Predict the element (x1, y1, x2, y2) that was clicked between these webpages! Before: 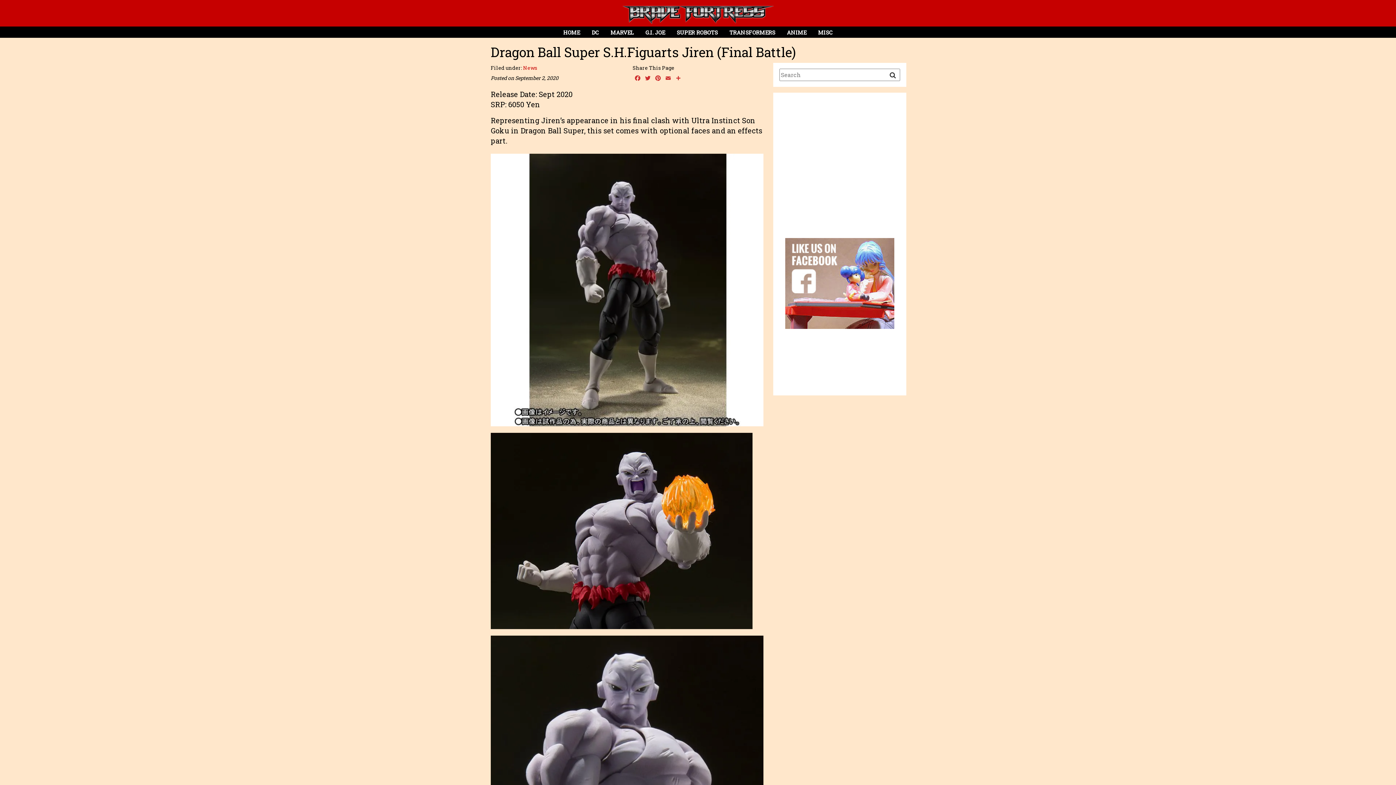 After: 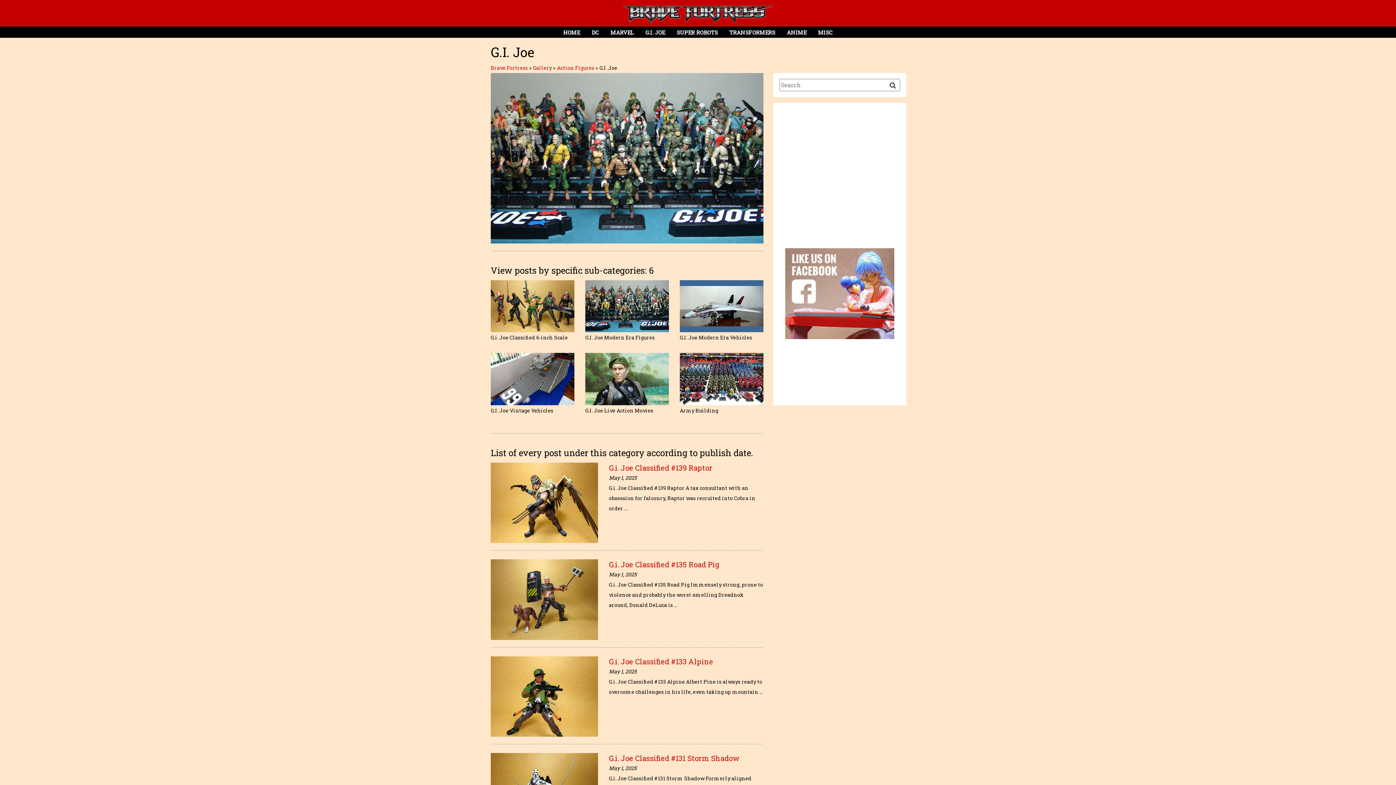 Action: bbox: (639, 26, 671, 37) label: G.I. JOE